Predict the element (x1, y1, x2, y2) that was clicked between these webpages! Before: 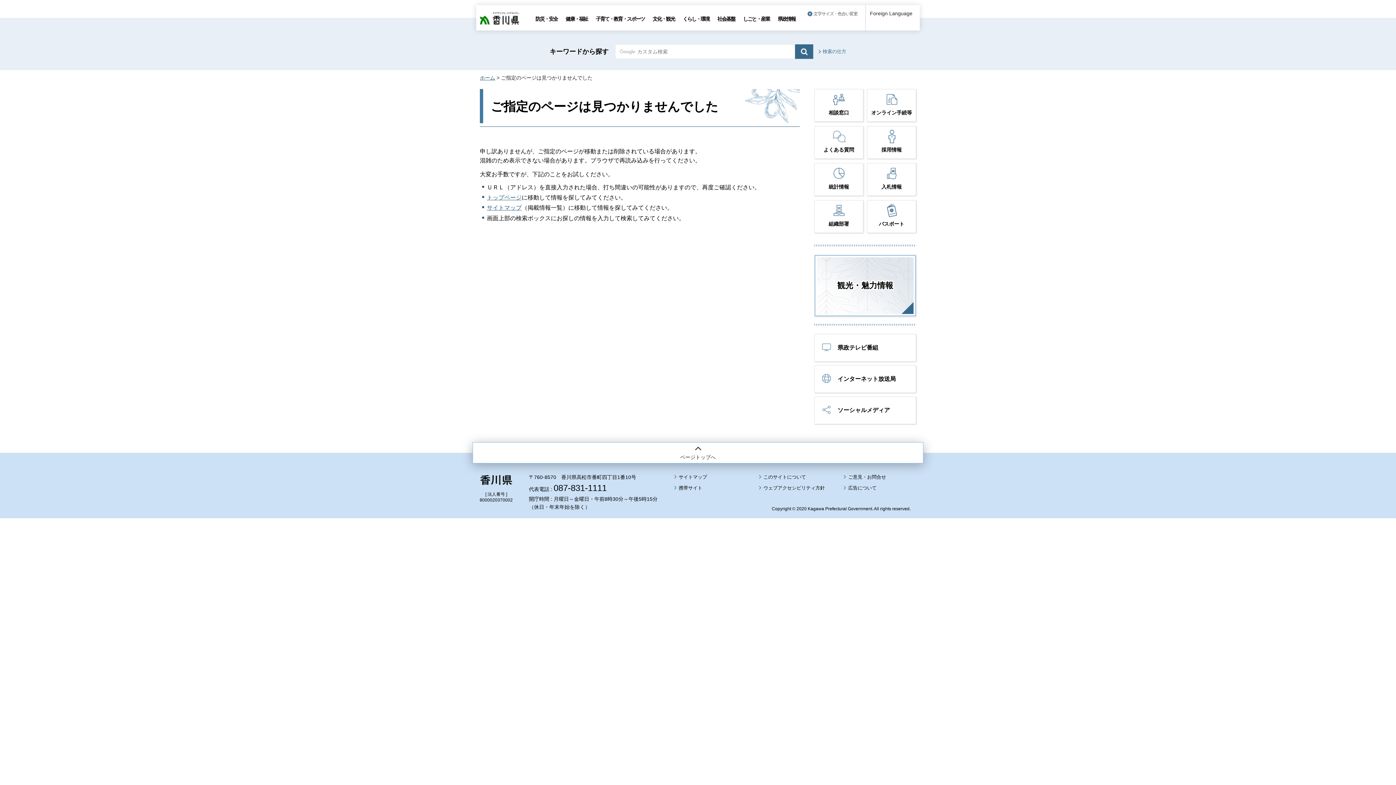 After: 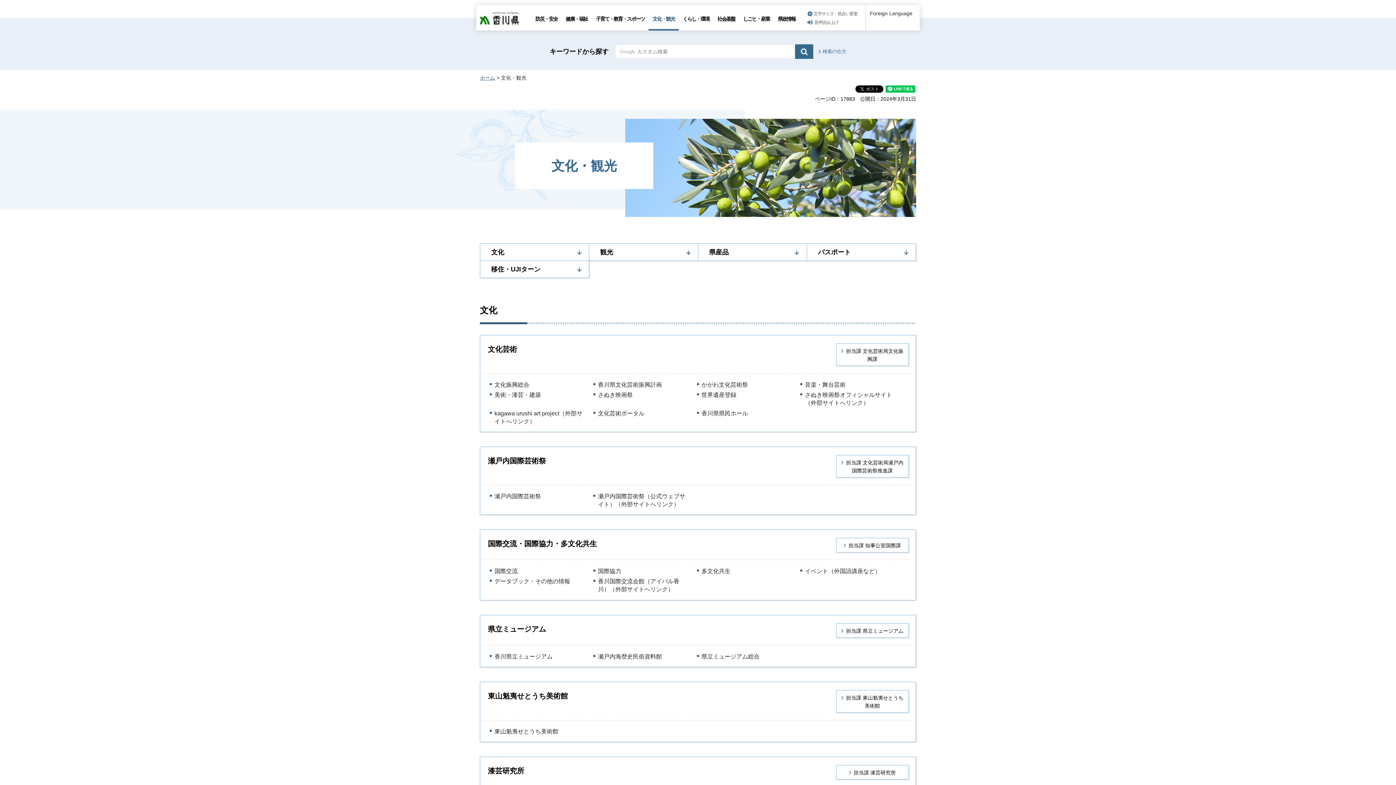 Action: label: 文化・観光 bbox: (648, 6, 678, 30)